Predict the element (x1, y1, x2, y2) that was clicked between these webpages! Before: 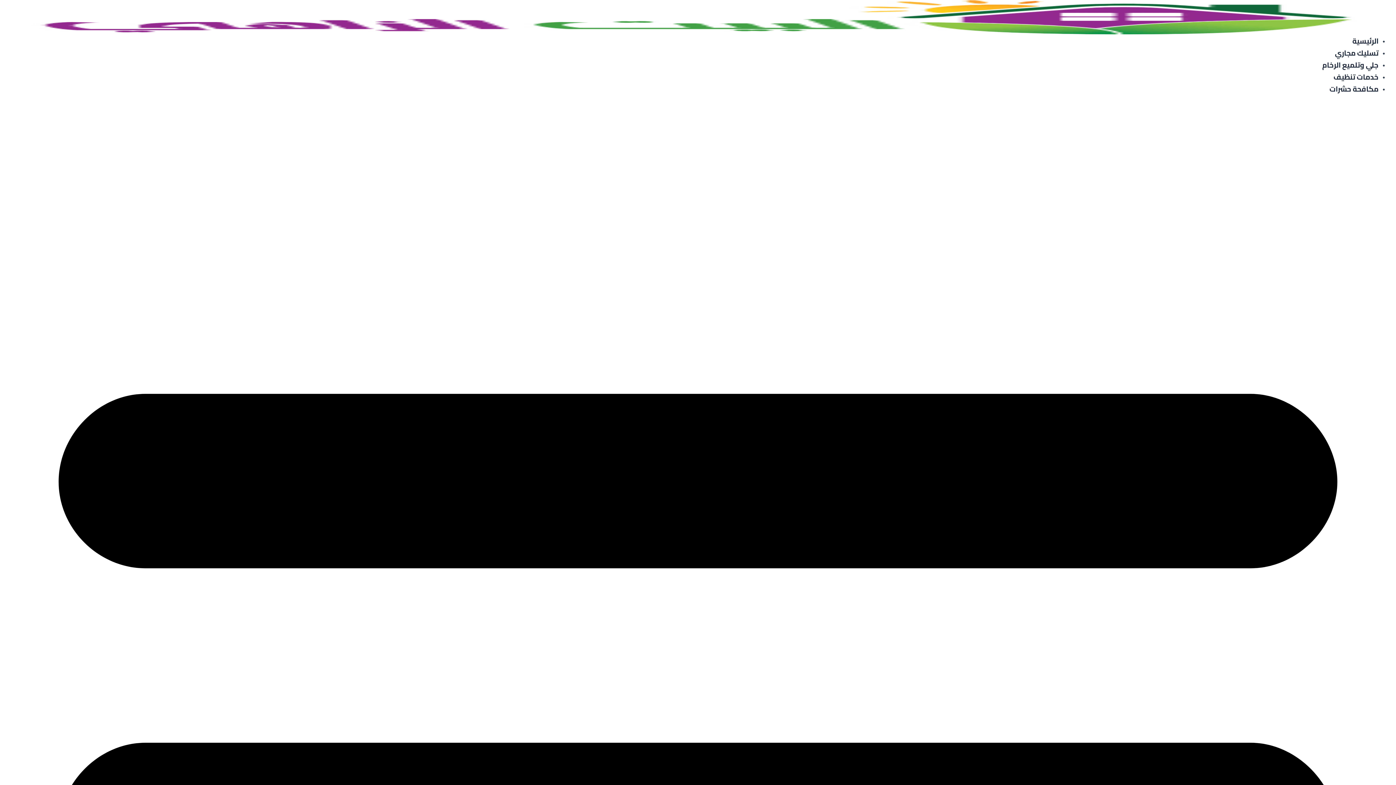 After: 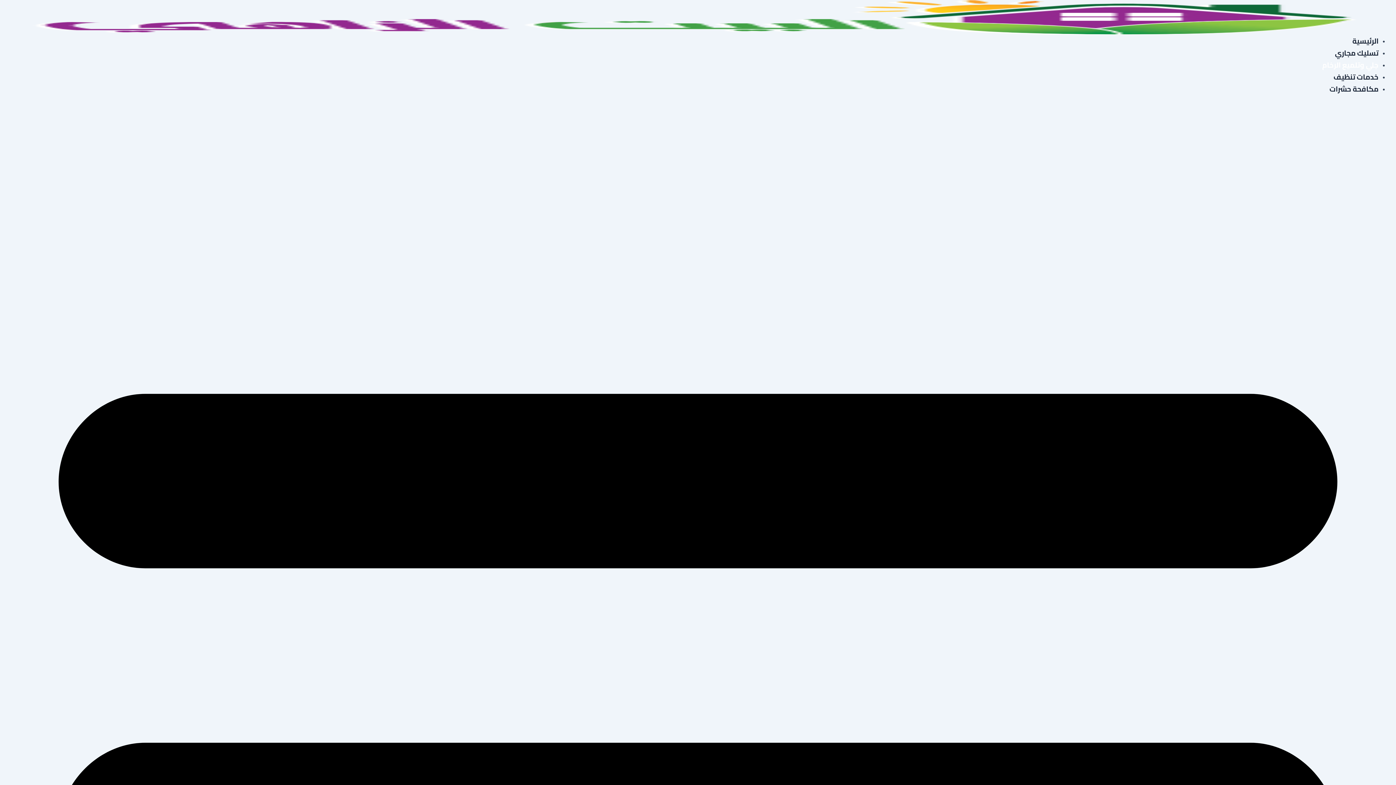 Action: label: جلي وتلميع الرخام bbox: (1322, 58, 1378, 71)